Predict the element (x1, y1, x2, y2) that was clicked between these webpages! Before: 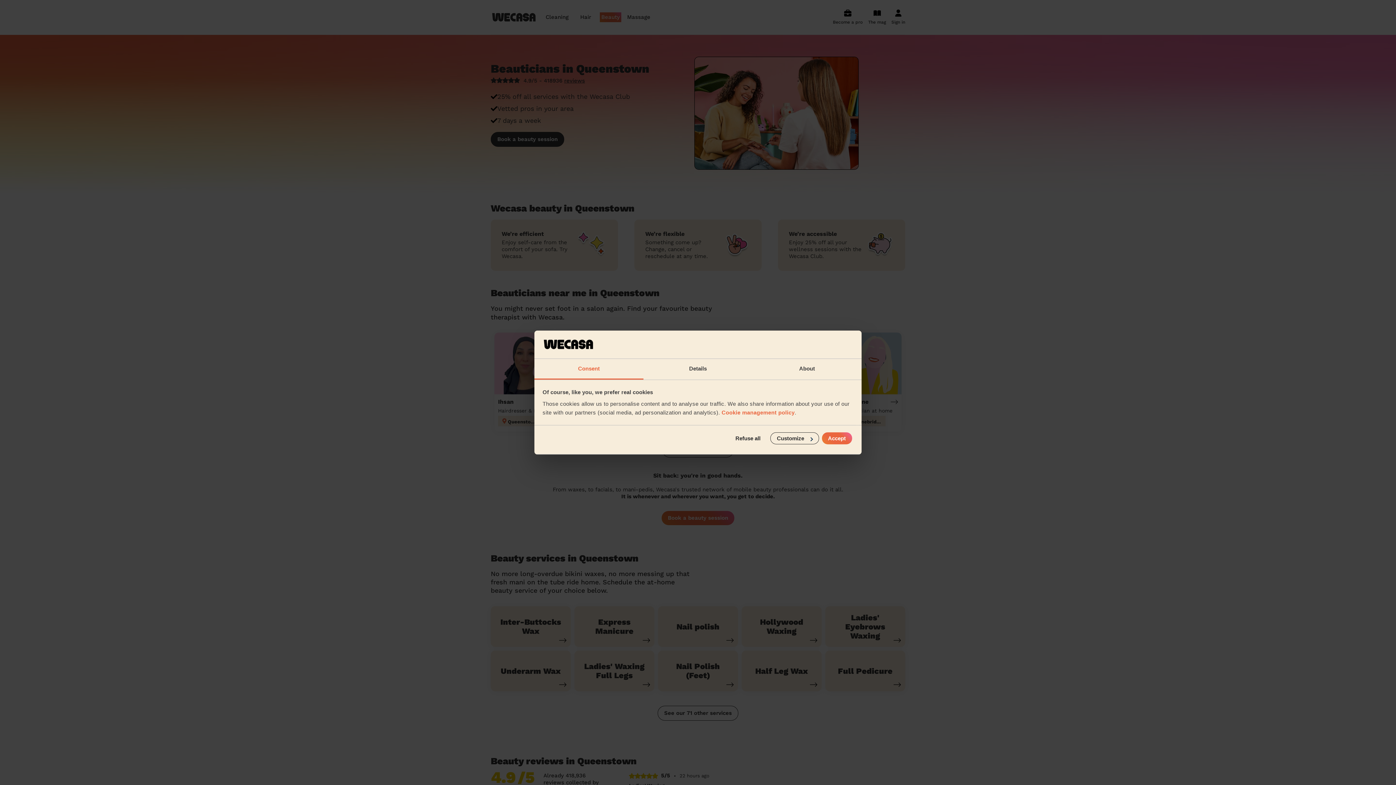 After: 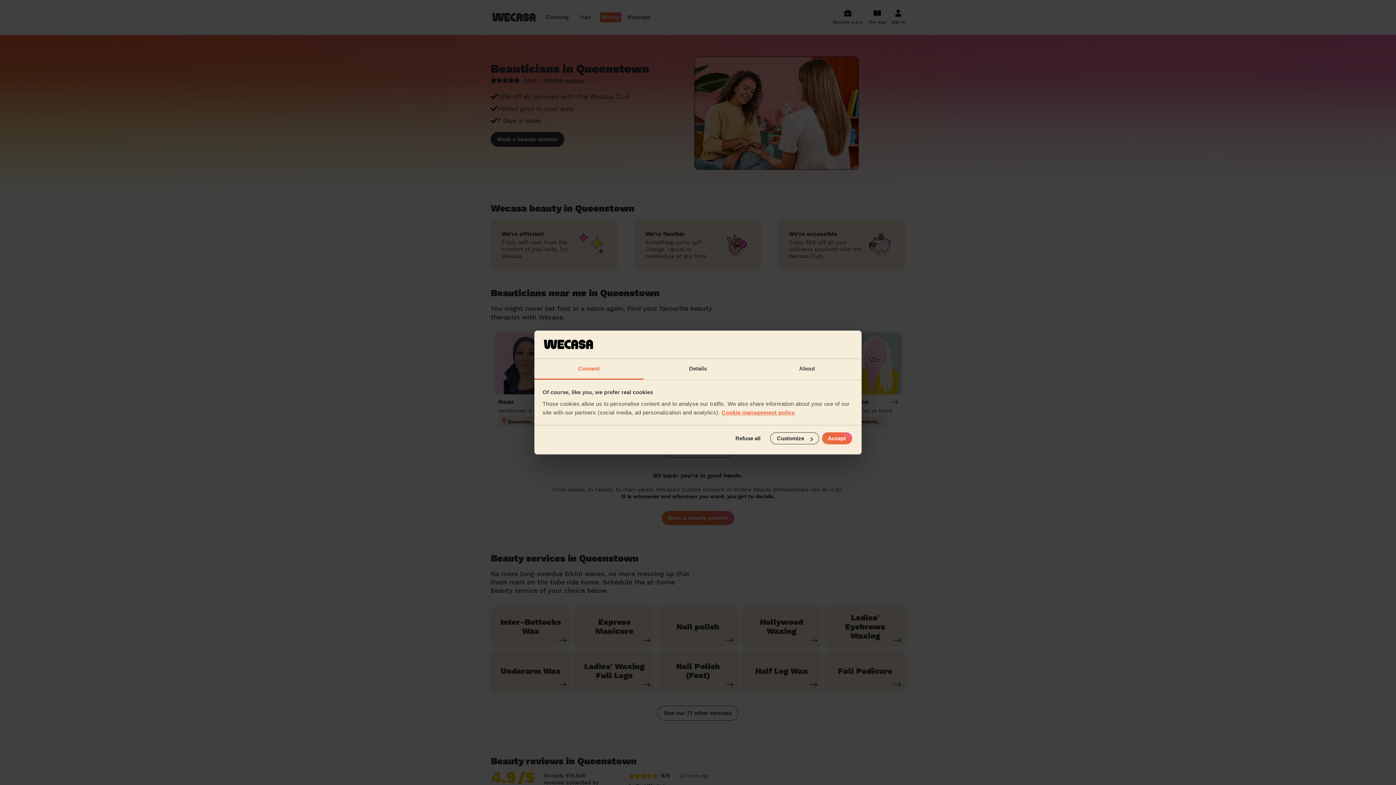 Action: bbox: (721, 409, 794, 415) label: Cookie management policy